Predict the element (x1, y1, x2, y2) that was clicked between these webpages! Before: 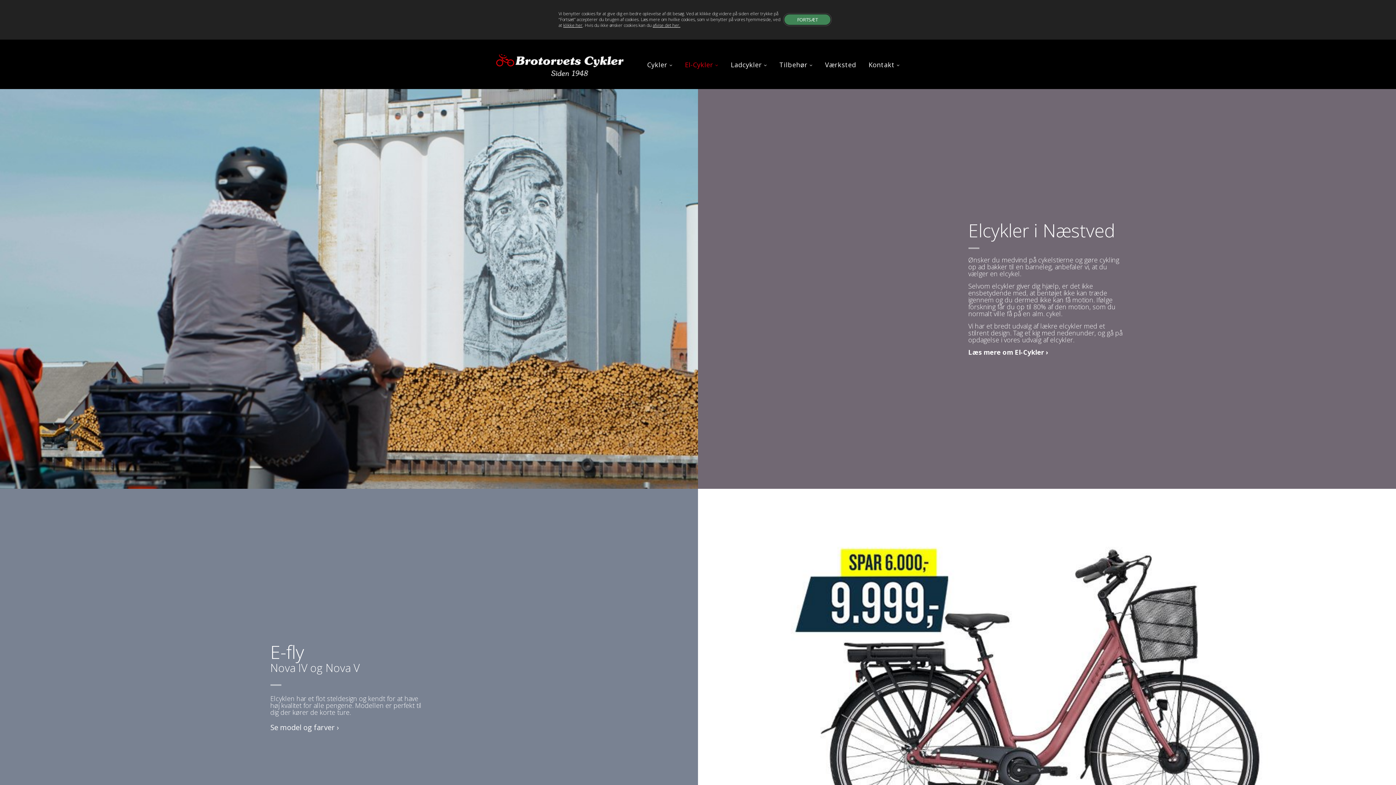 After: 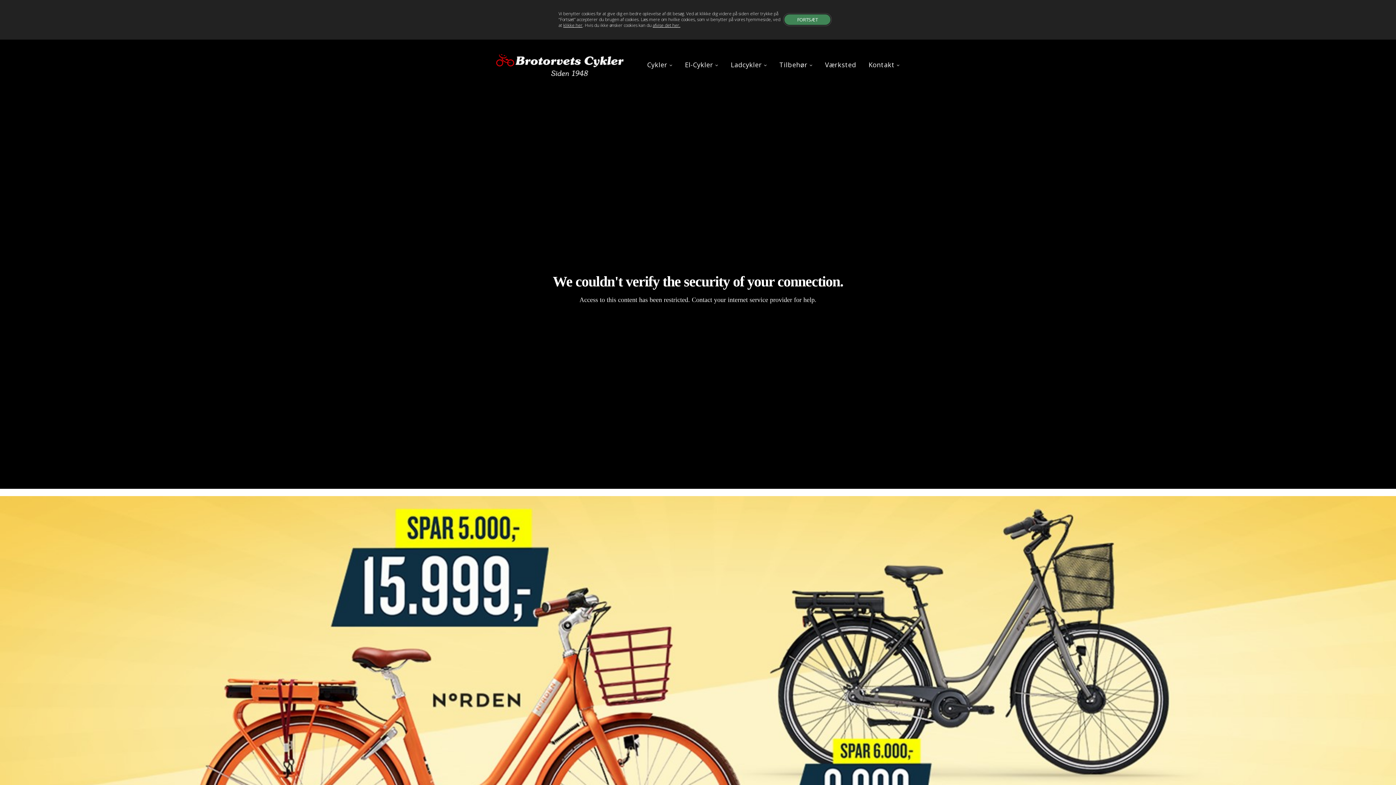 Action: bbox: (496, 54, 623, 75)